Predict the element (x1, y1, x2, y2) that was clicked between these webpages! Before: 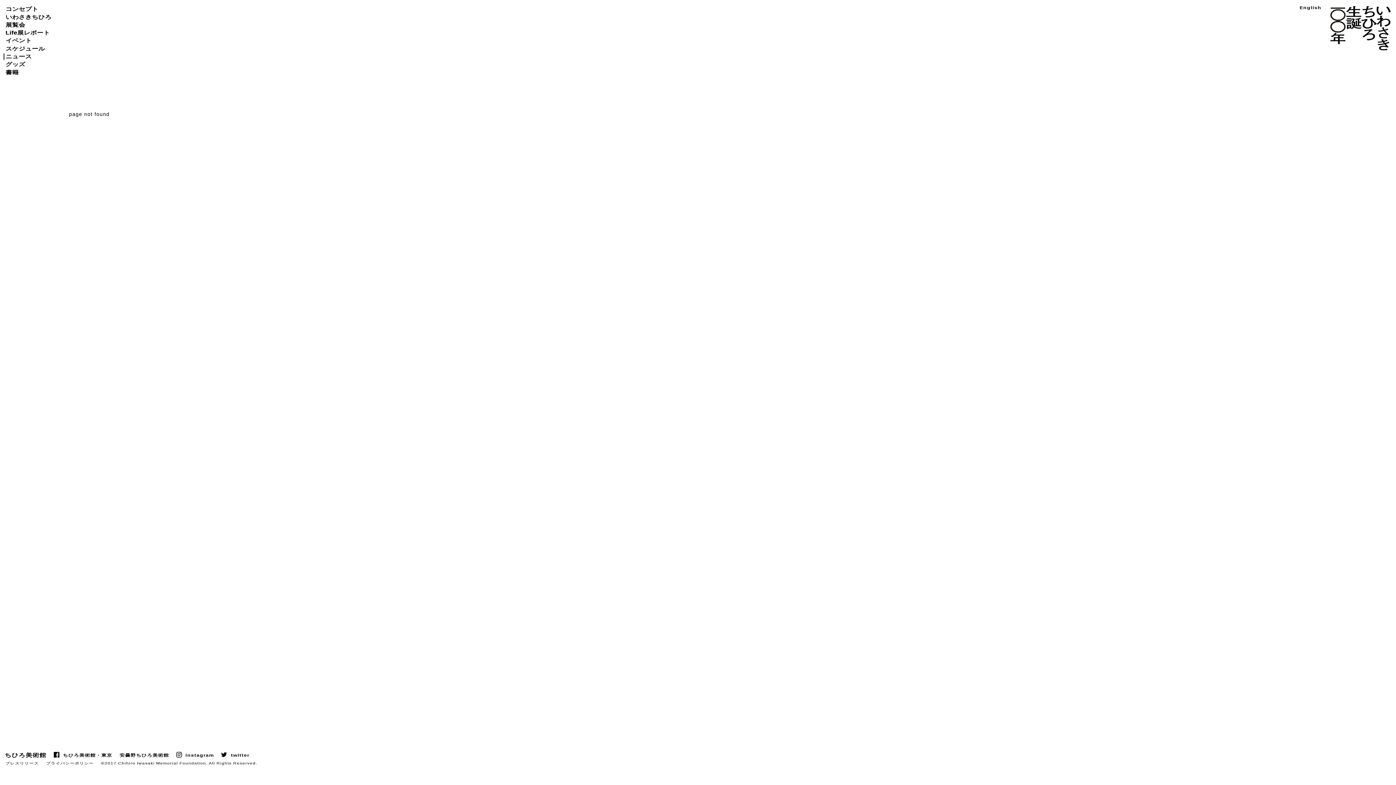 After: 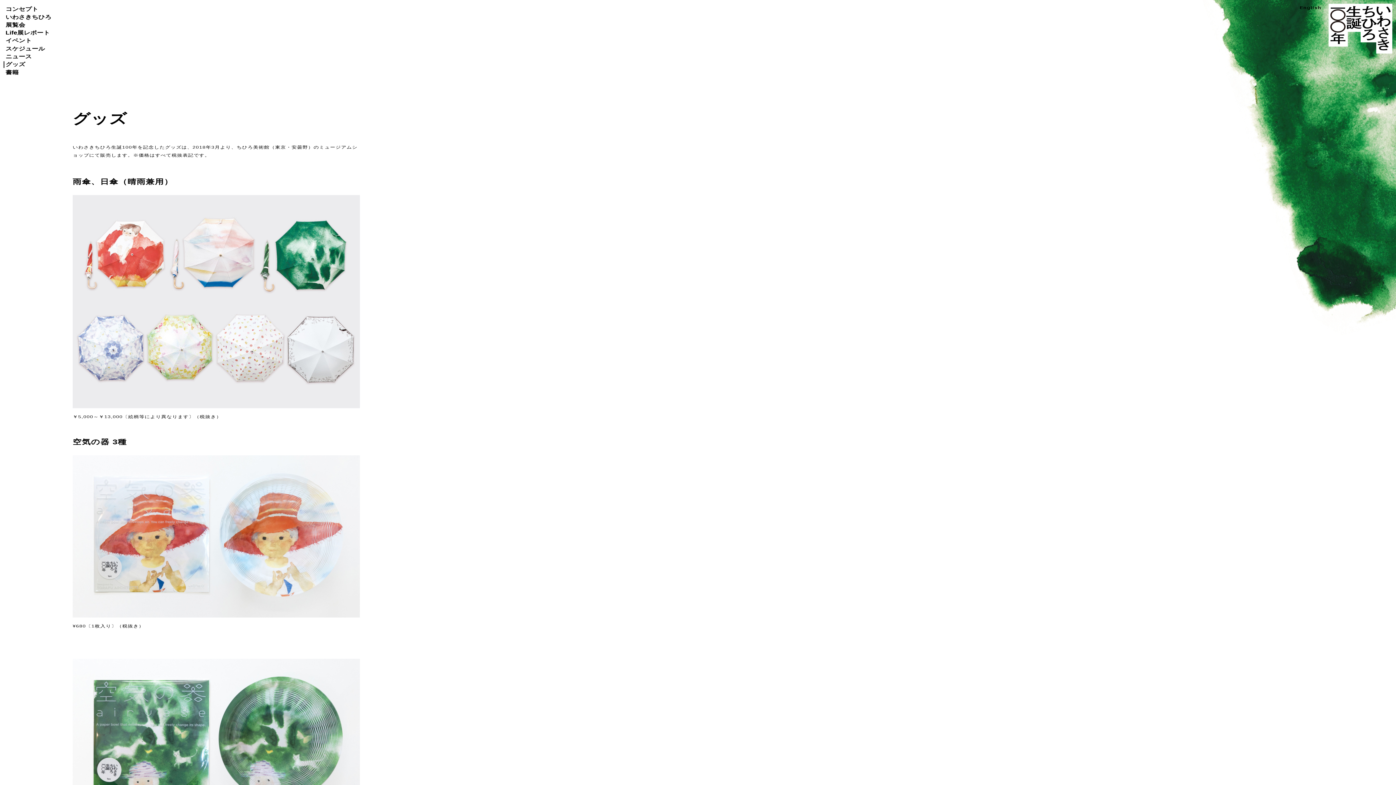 Action: bbox: (3, 60, 27, 68) label: グッズ